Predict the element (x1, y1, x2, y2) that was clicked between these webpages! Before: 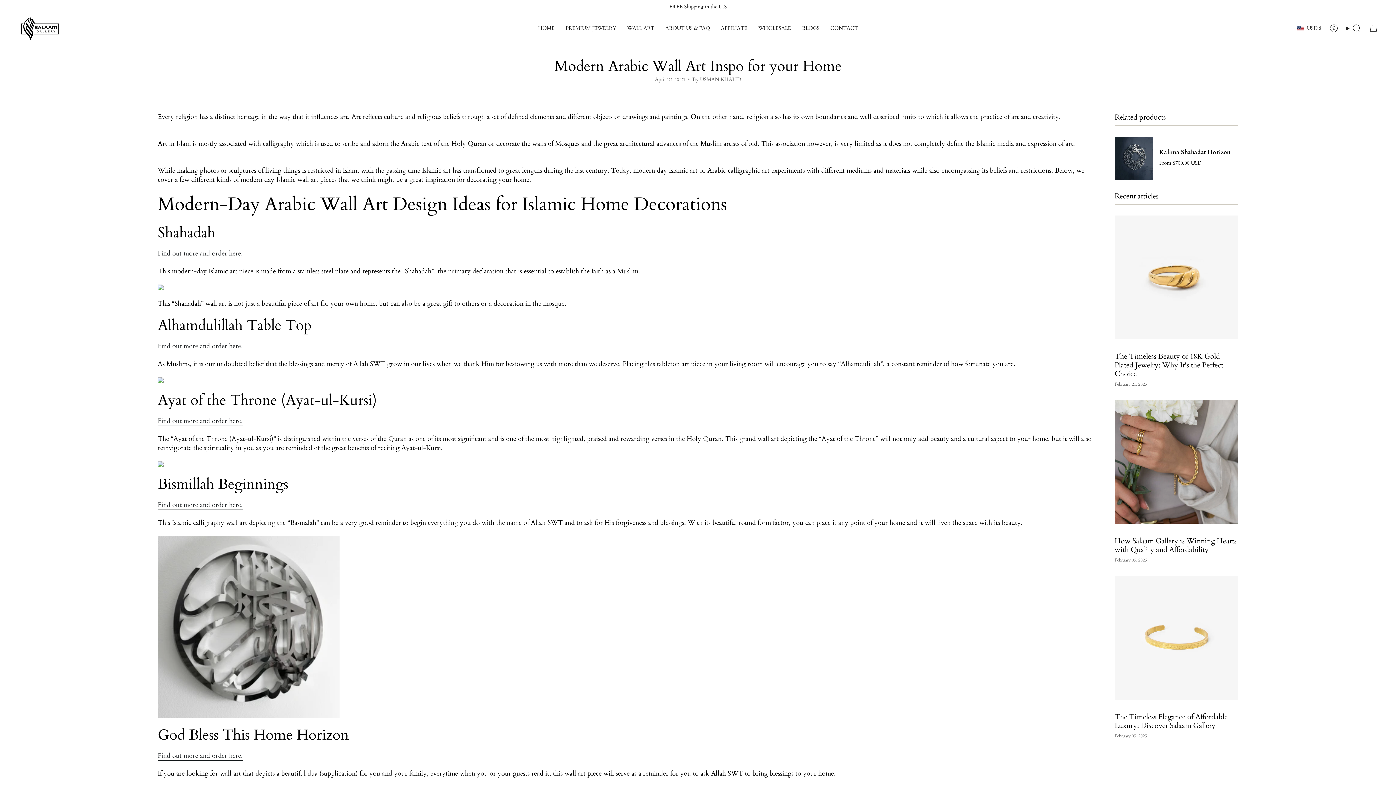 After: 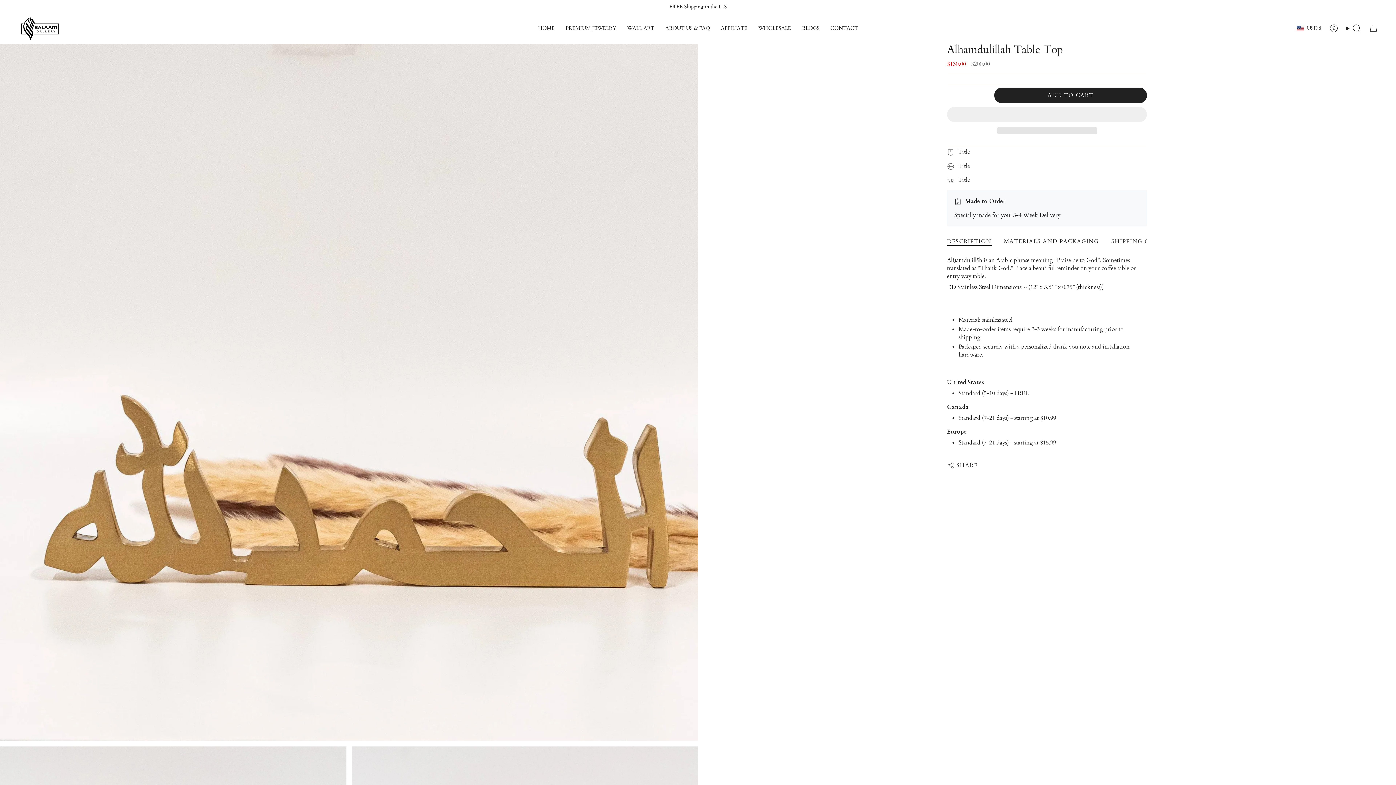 Action: bbox: (157, 341, 242, 352) label: Find out more and order here.